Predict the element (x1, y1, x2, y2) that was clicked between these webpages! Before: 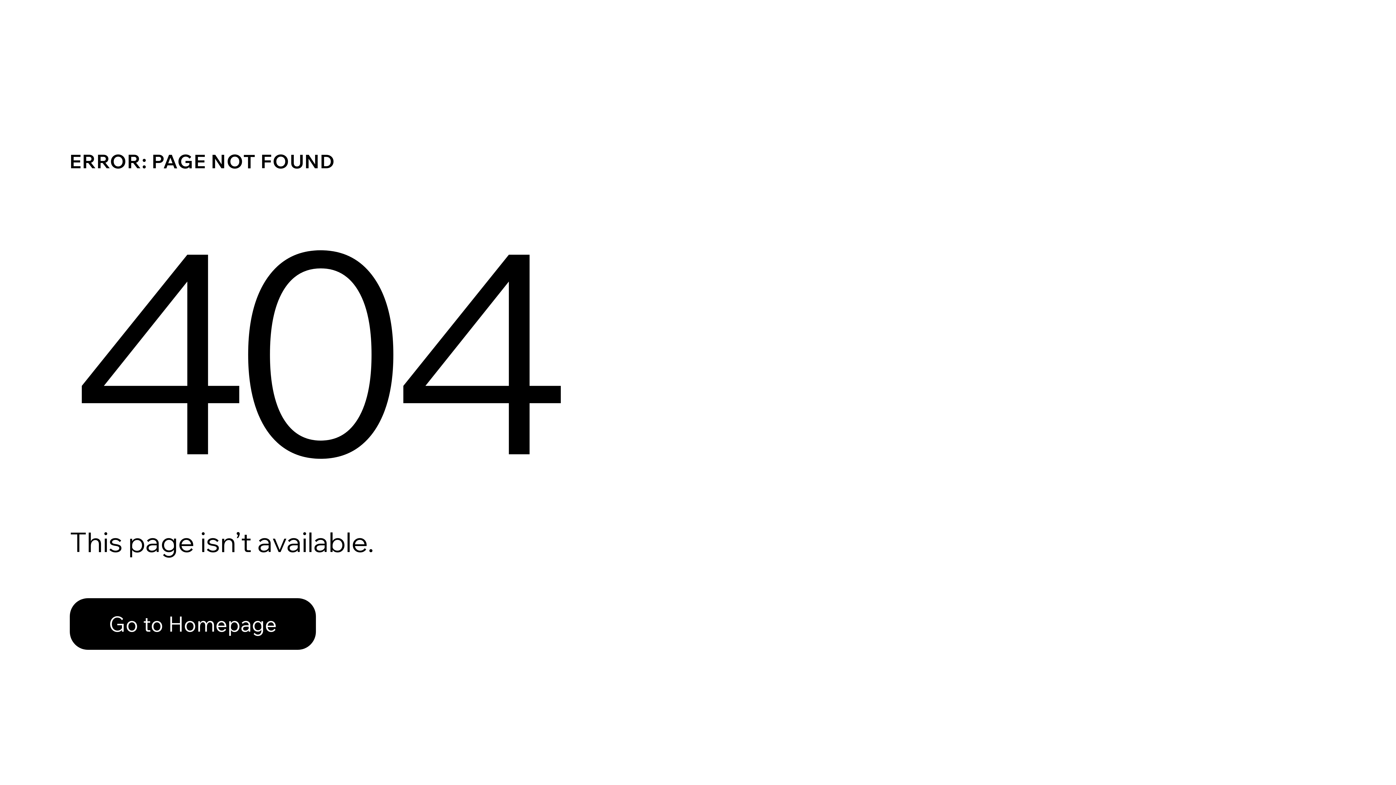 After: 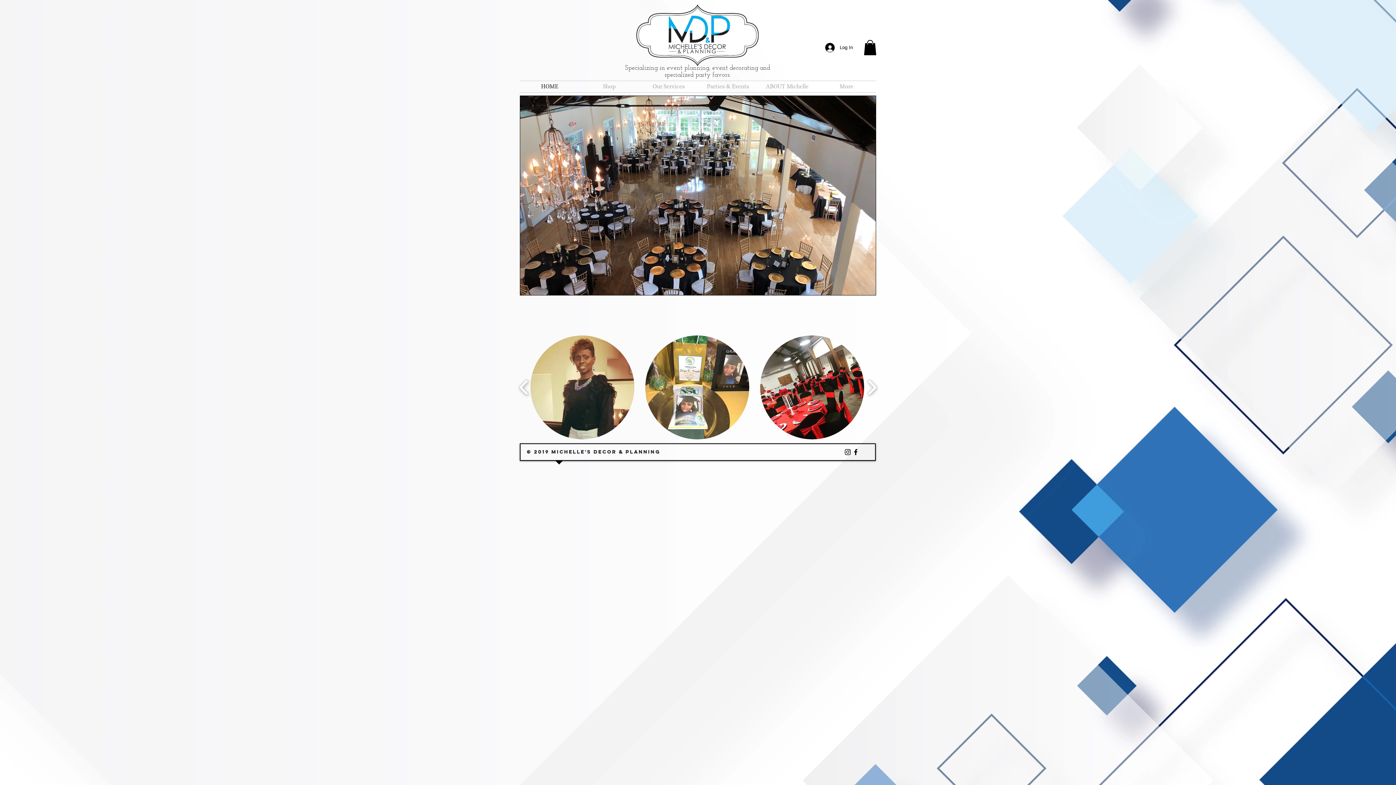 Action: bbox: (69, 582, 768, 659) label: Go to Homepage